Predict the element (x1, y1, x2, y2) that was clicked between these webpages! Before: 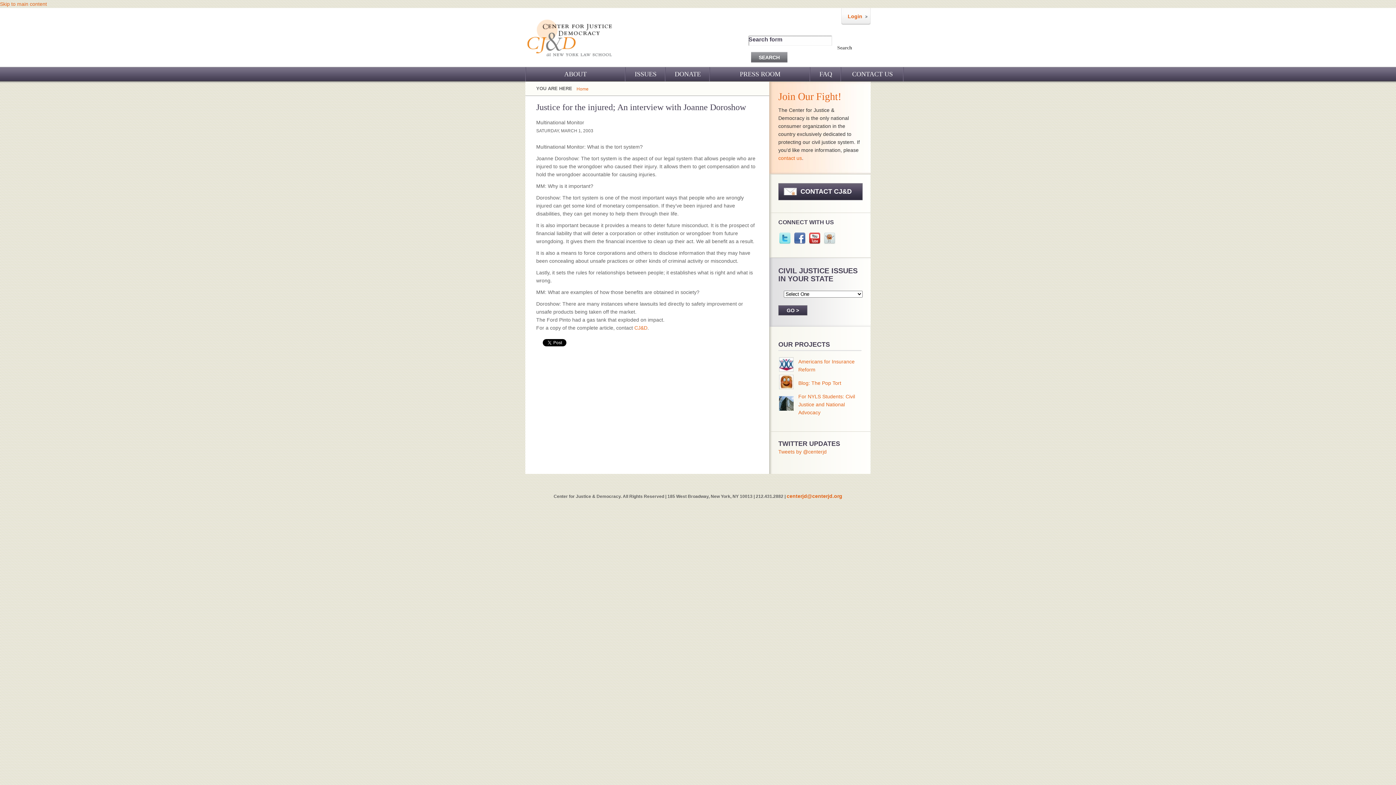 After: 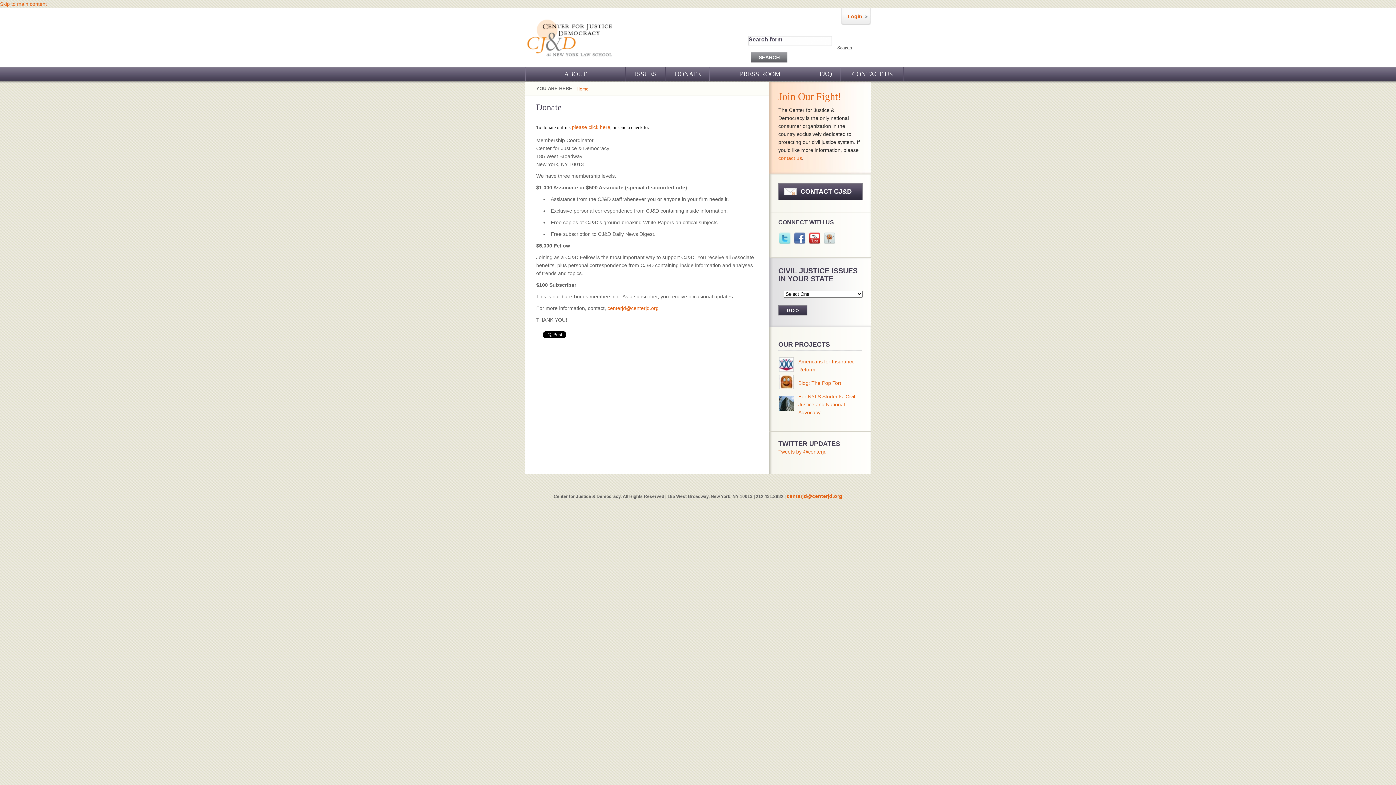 Action: label: DONATE bbox: (665, 66, 710, 81)